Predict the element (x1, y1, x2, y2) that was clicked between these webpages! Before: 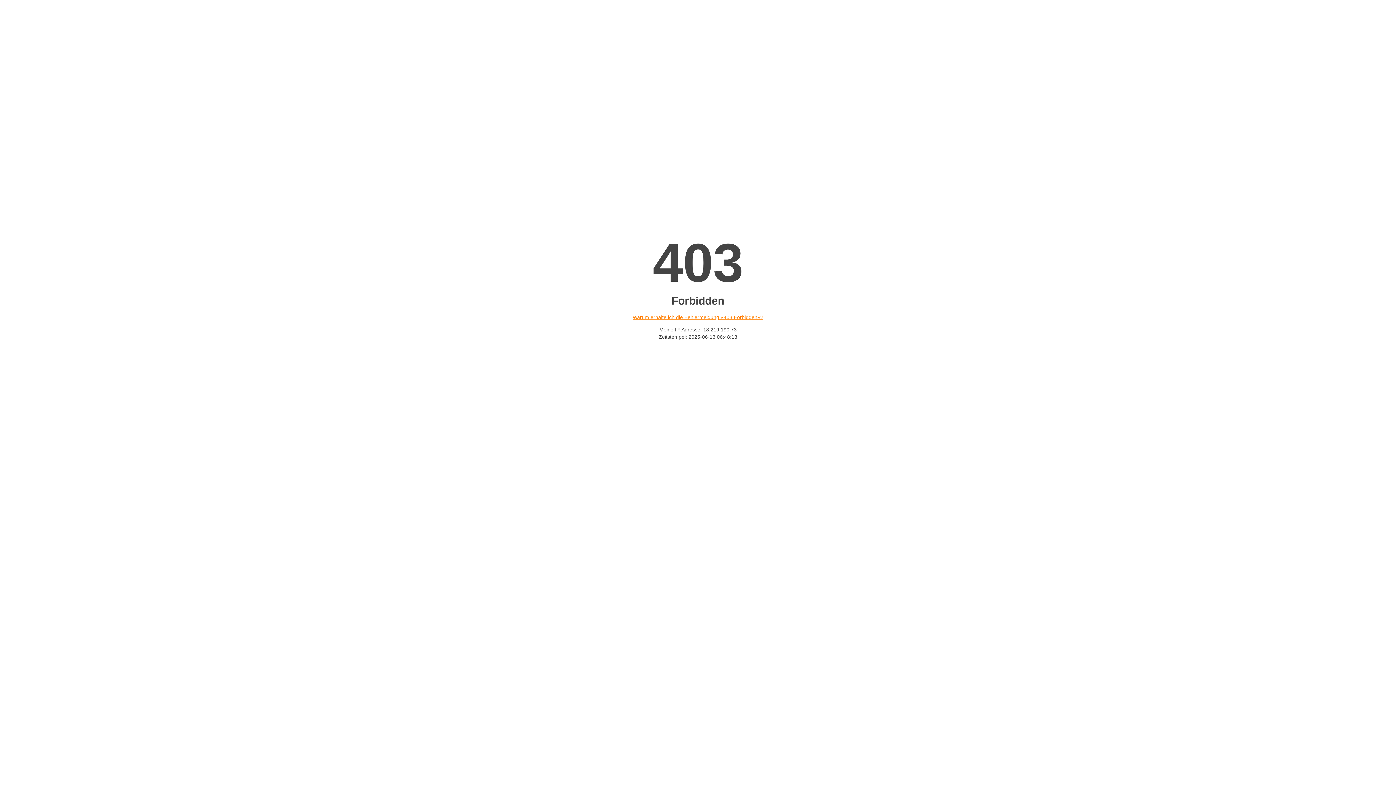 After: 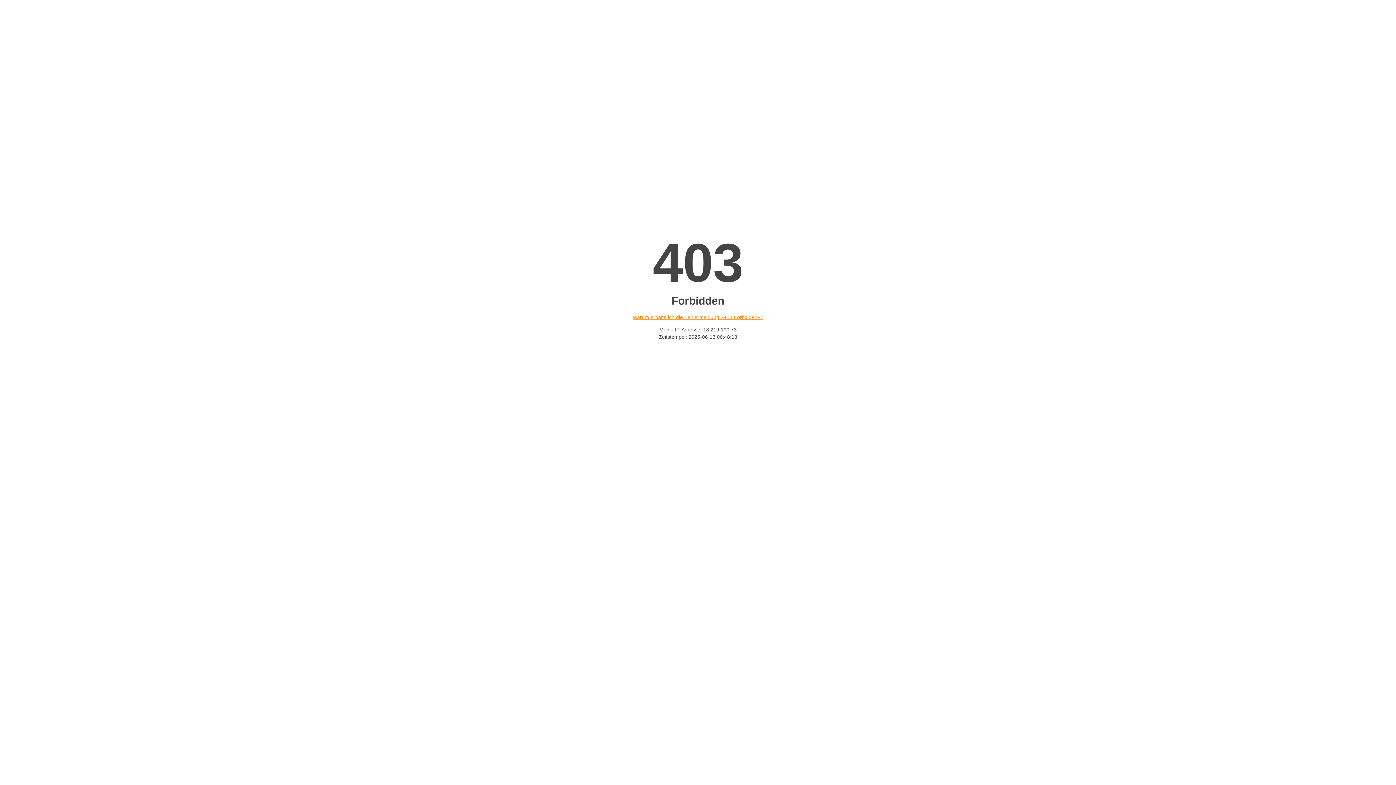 Action: label: Warum erhalte ich die Fehlermeldung «403 Forbidden»? bbox: (632, 314, 763, 320)